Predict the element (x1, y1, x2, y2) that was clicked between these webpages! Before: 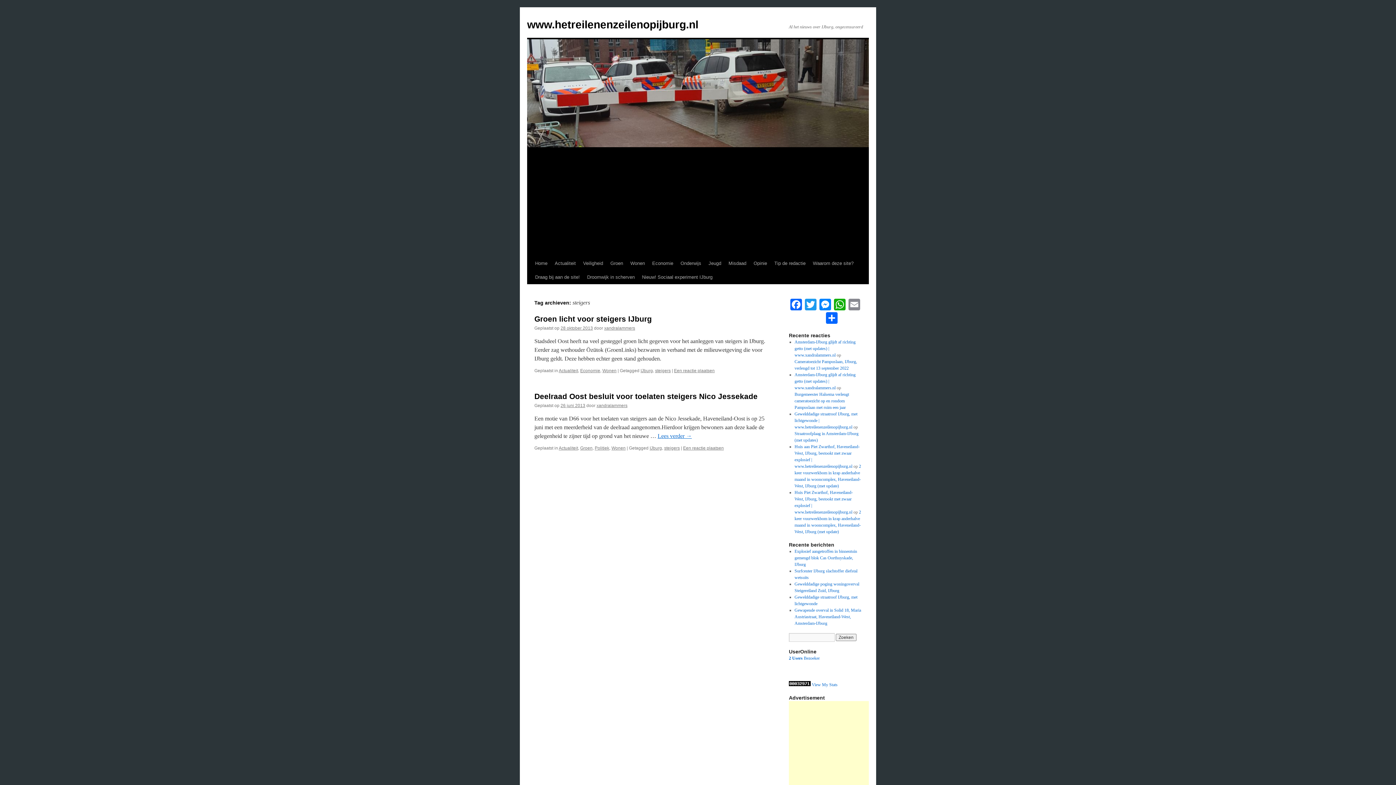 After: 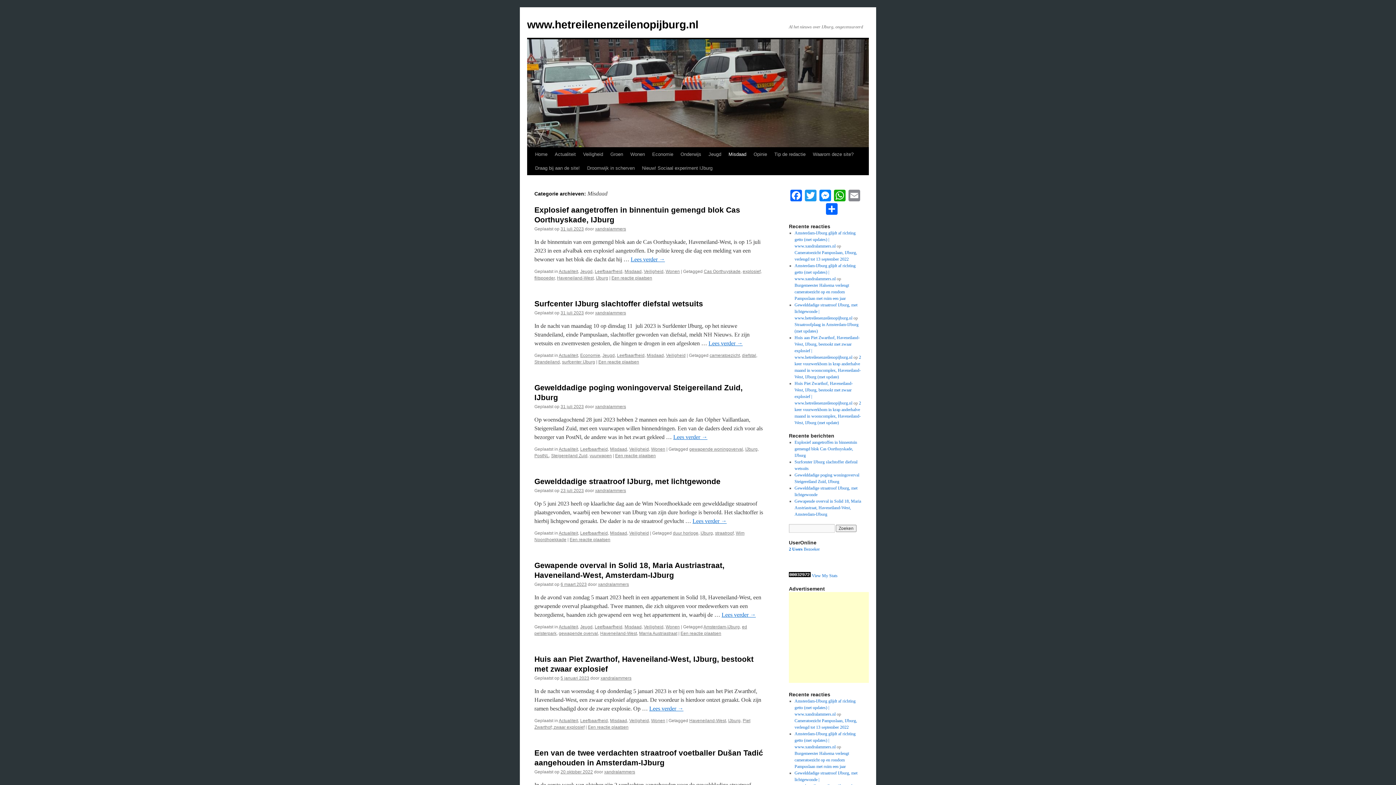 Action: bbox: (725, 256, 750, 270) label: Misdaad